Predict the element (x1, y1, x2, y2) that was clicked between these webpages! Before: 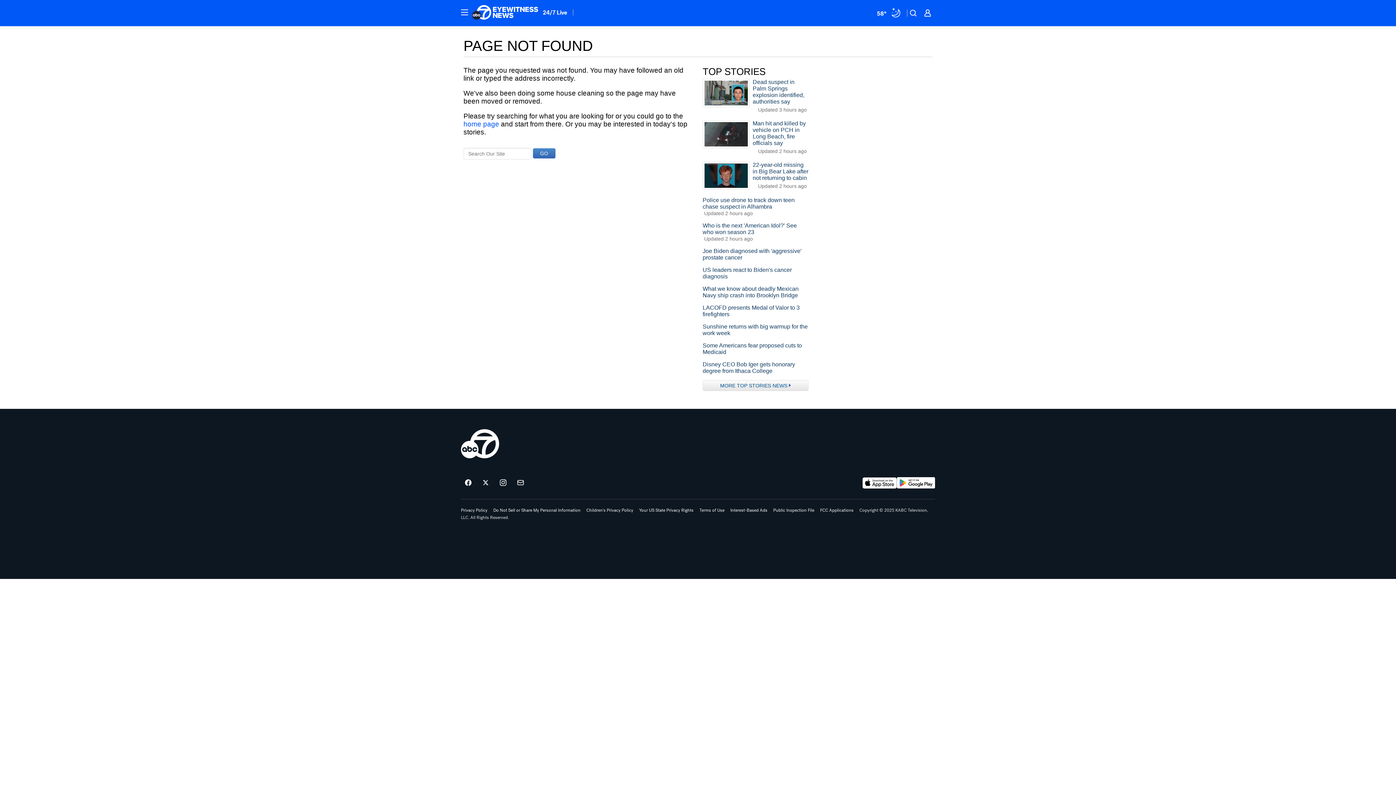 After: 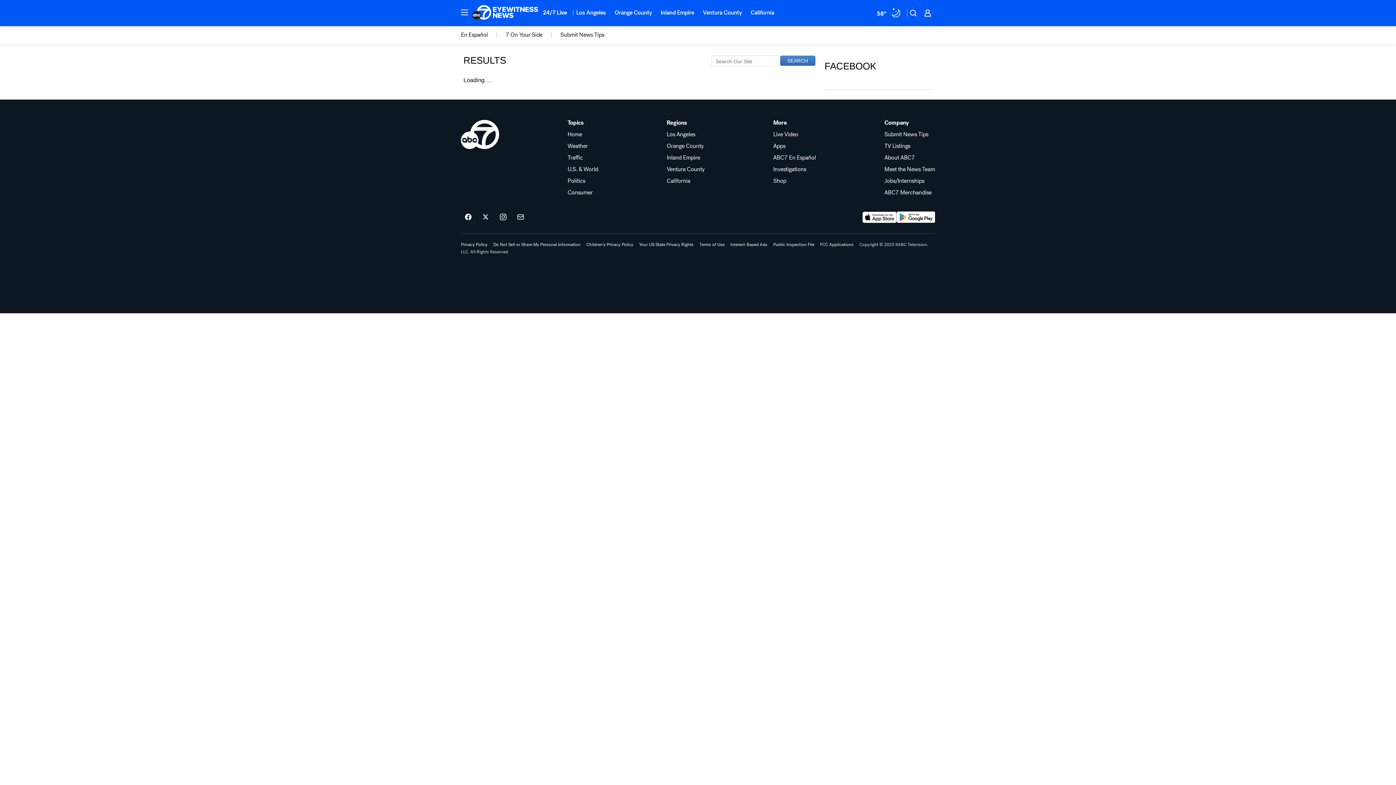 Action: bbox: (532, 148, 555, 158) label: GO